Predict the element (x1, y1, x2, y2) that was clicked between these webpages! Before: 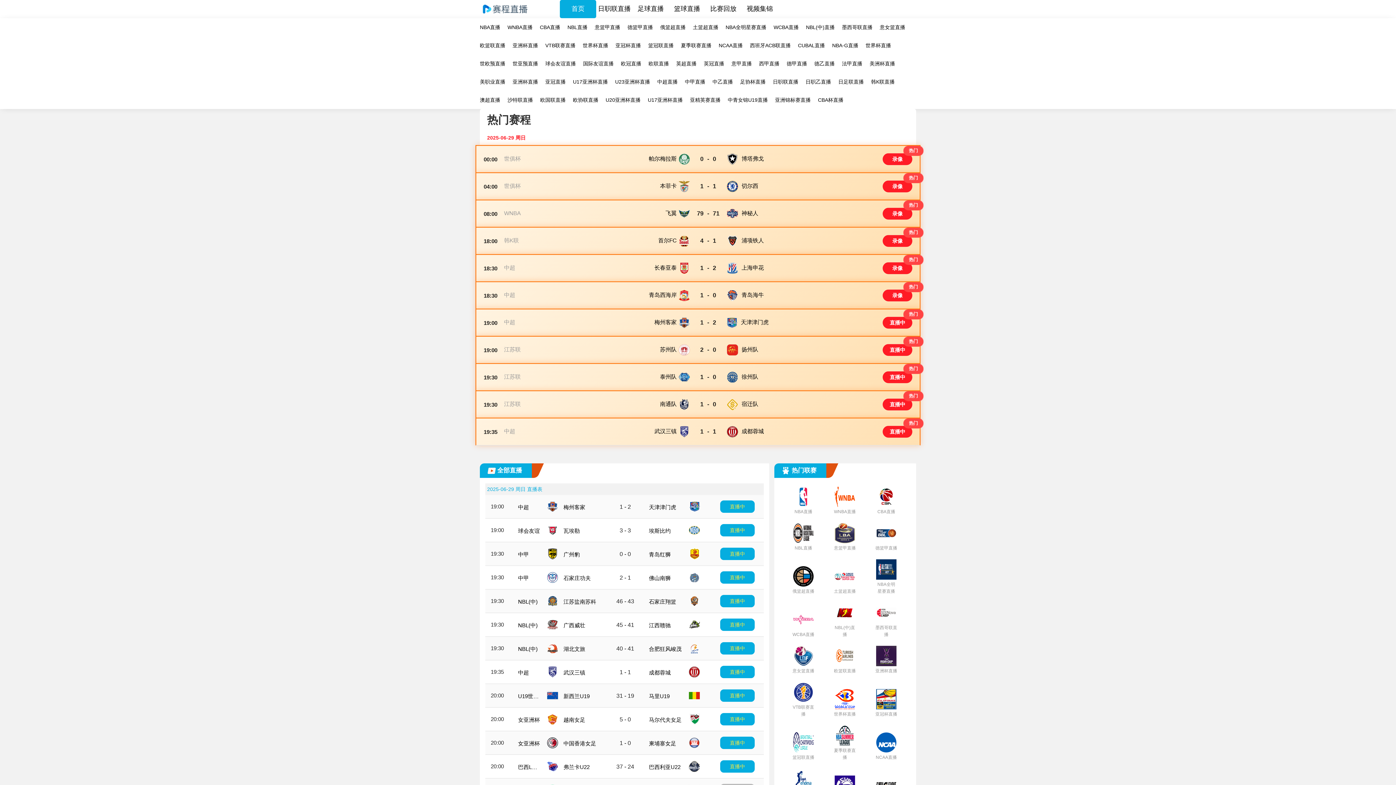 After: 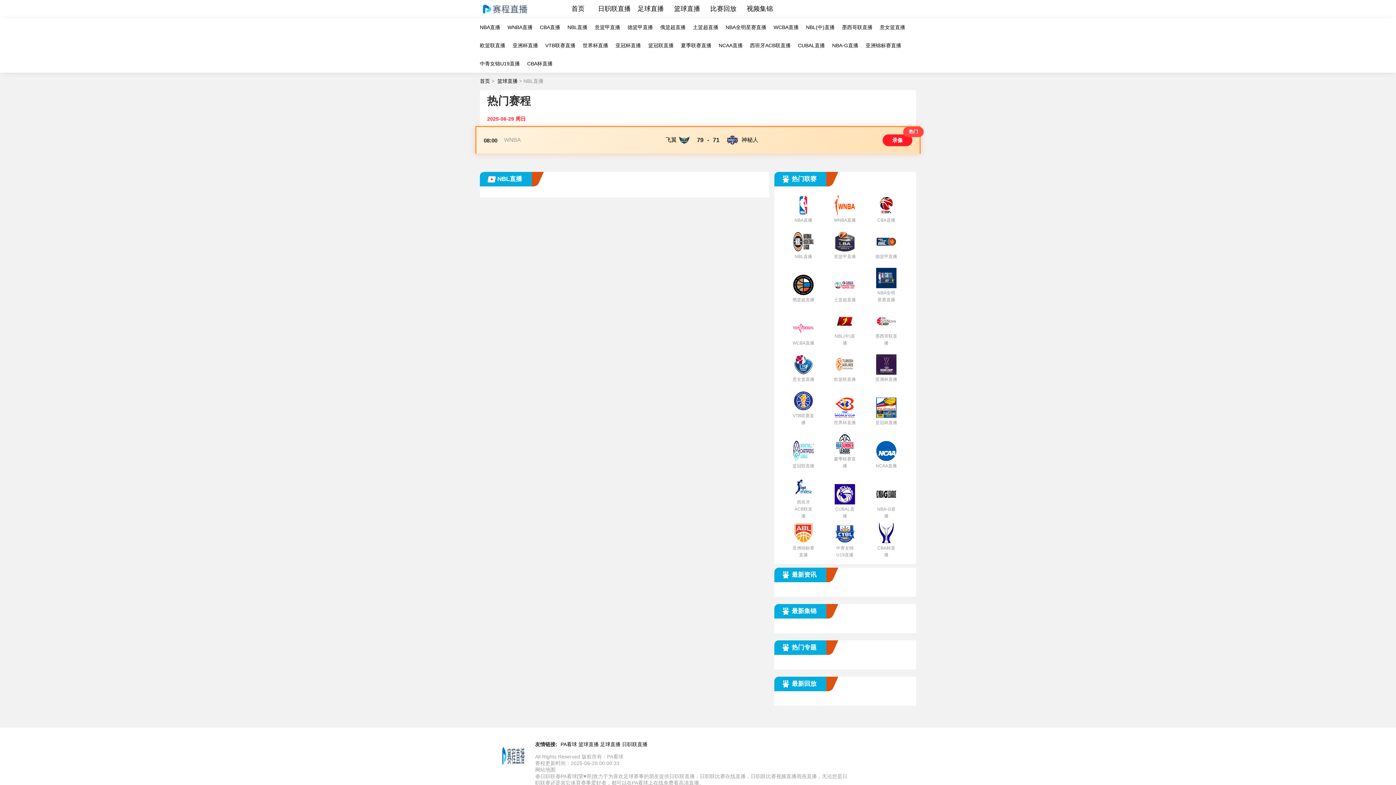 Action: bbox: (785, 529, 821, 552) label: NBL直播